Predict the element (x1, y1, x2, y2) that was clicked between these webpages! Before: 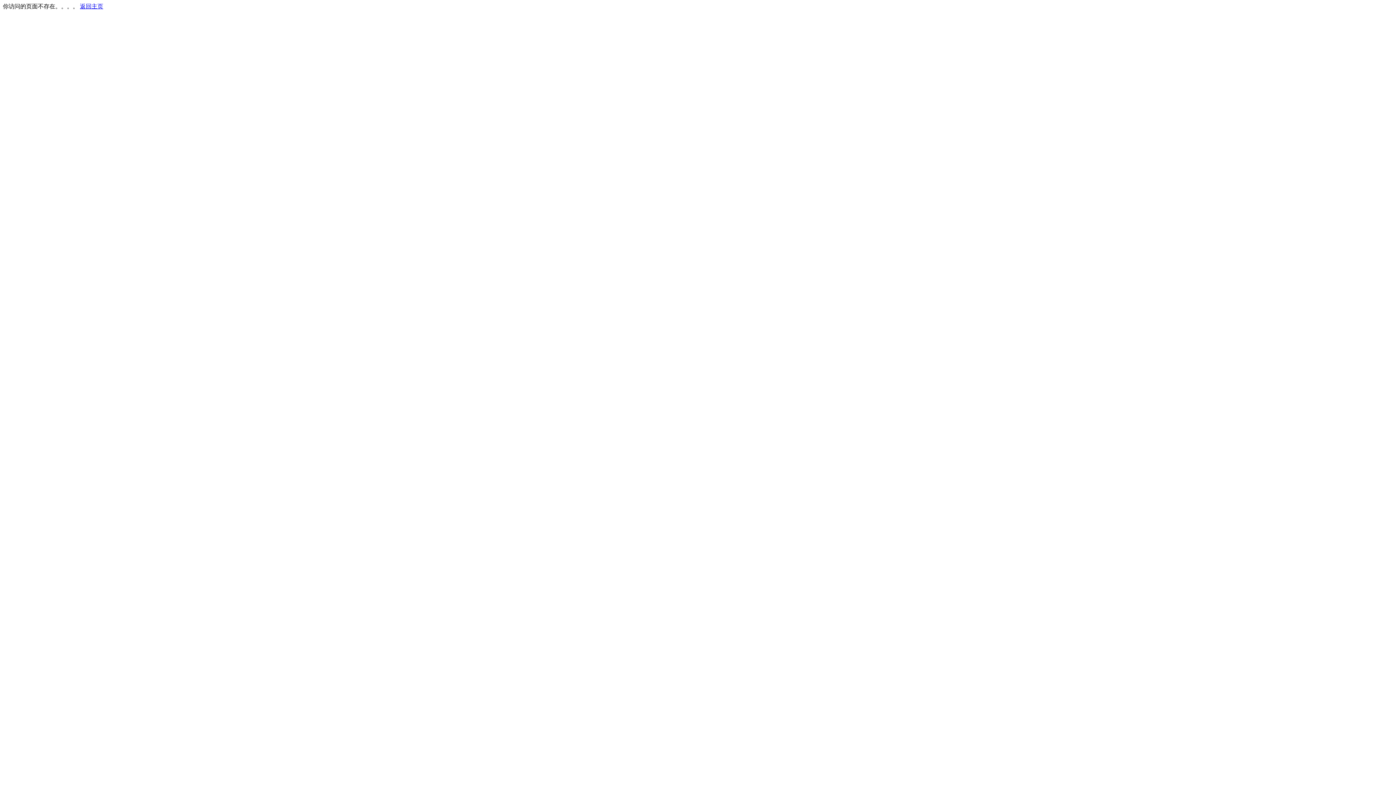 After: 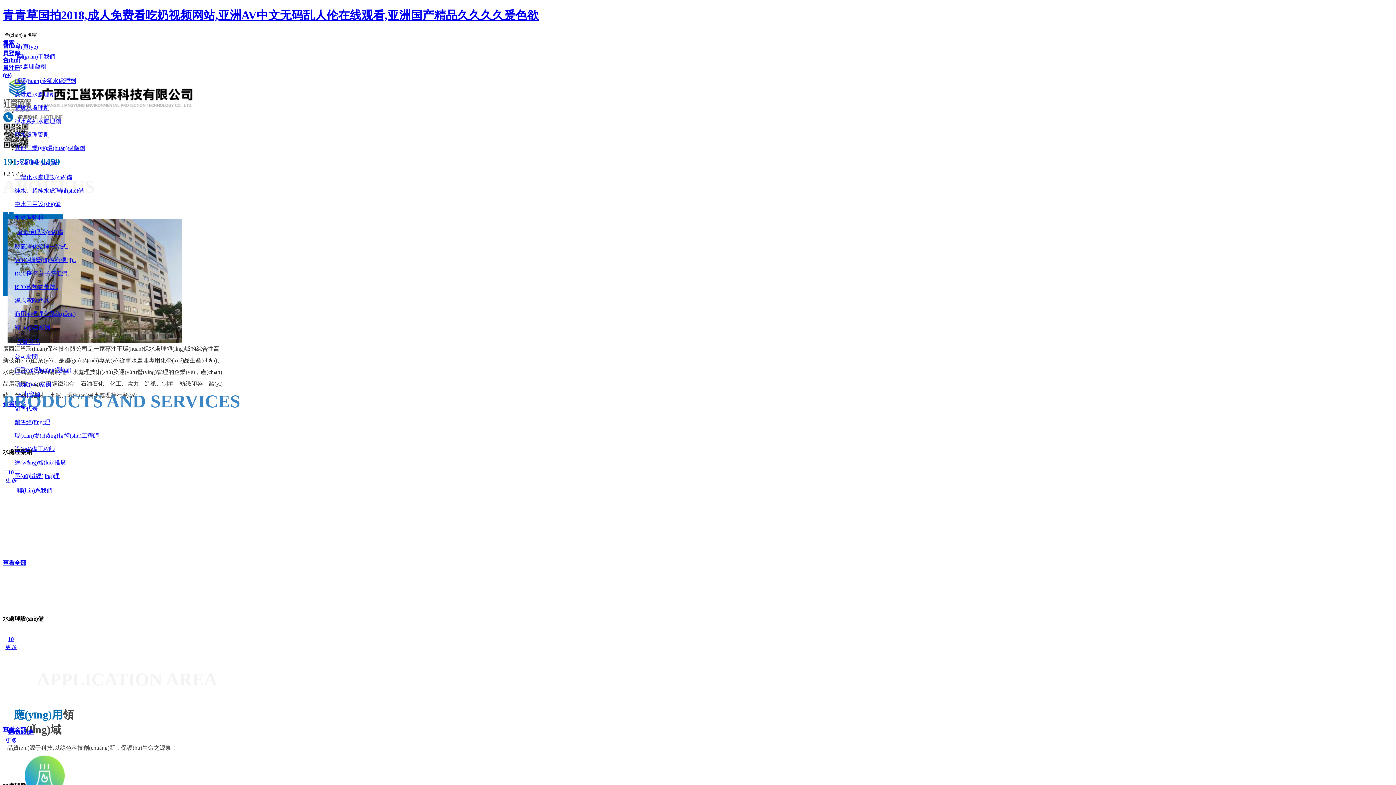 Action: label: 返回主页 bbox: (80, 3, 103, 9)